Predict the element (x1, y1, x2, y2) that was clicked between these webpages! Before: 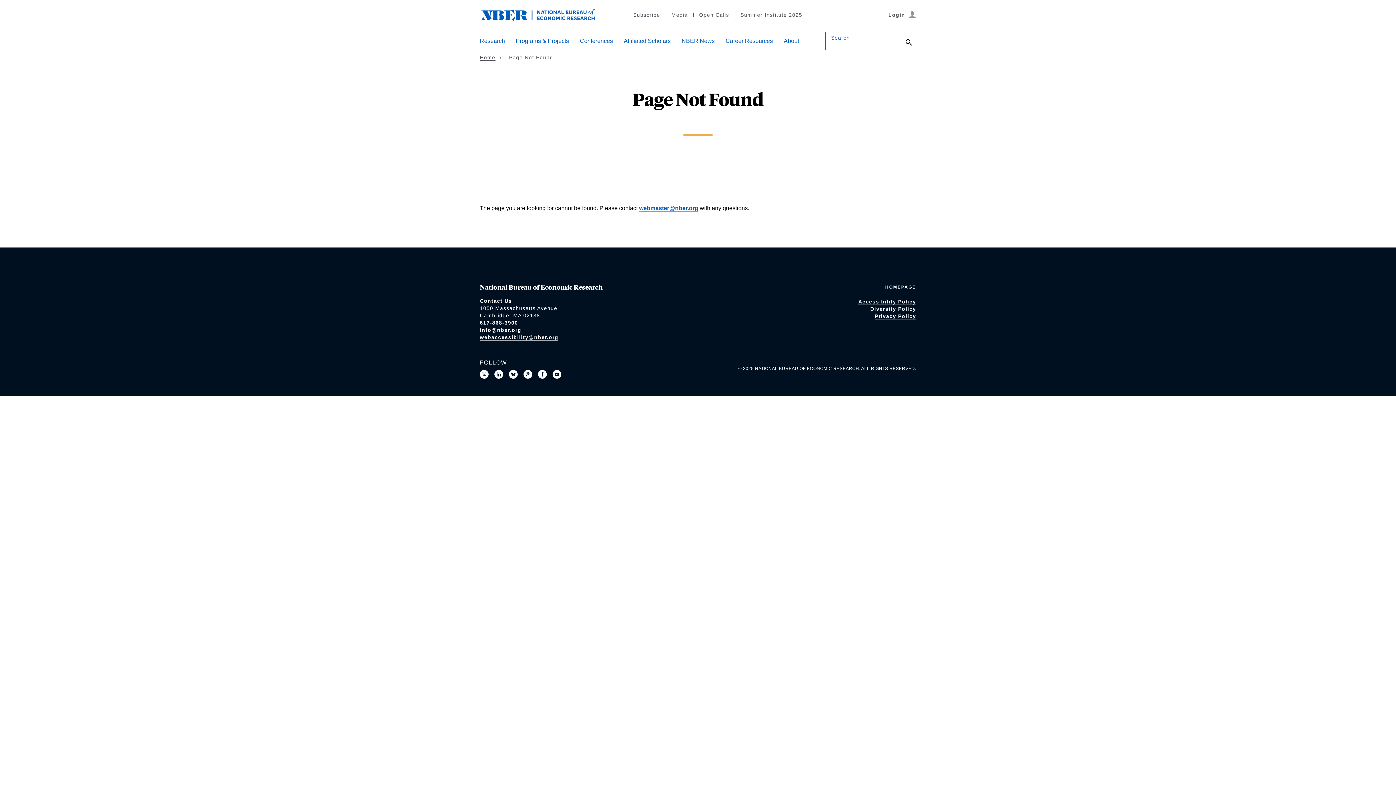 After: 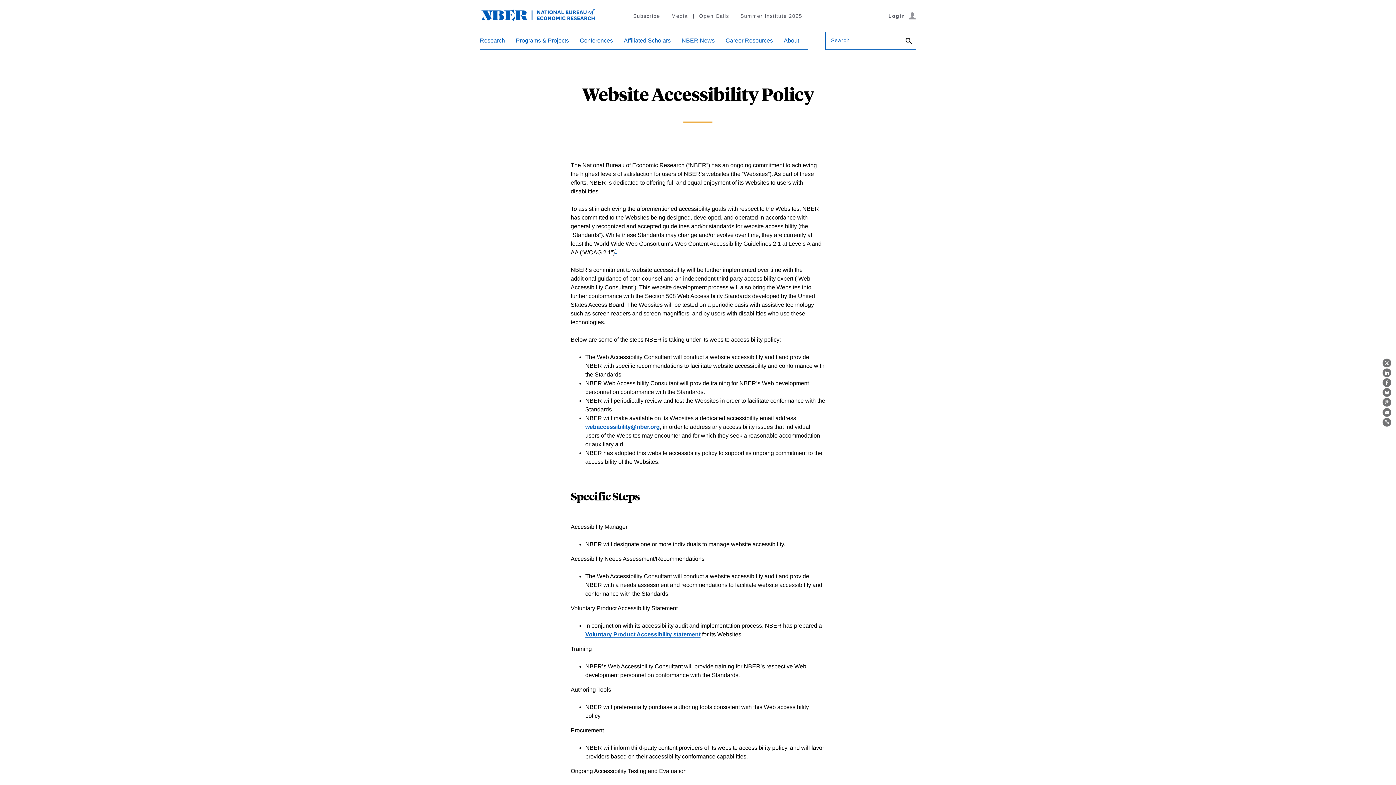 Action: label: Accessibility Policy bbox: (858, 298, 916, 304)